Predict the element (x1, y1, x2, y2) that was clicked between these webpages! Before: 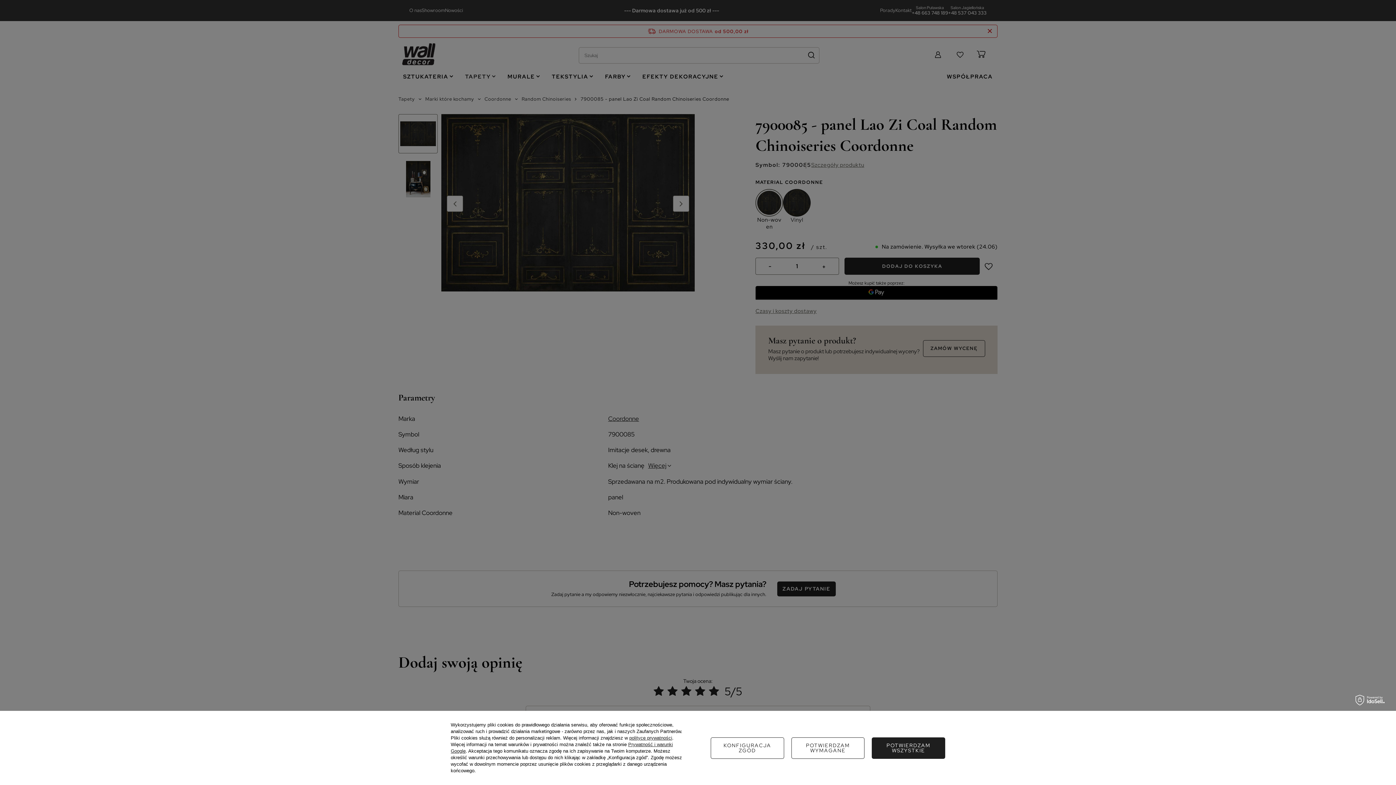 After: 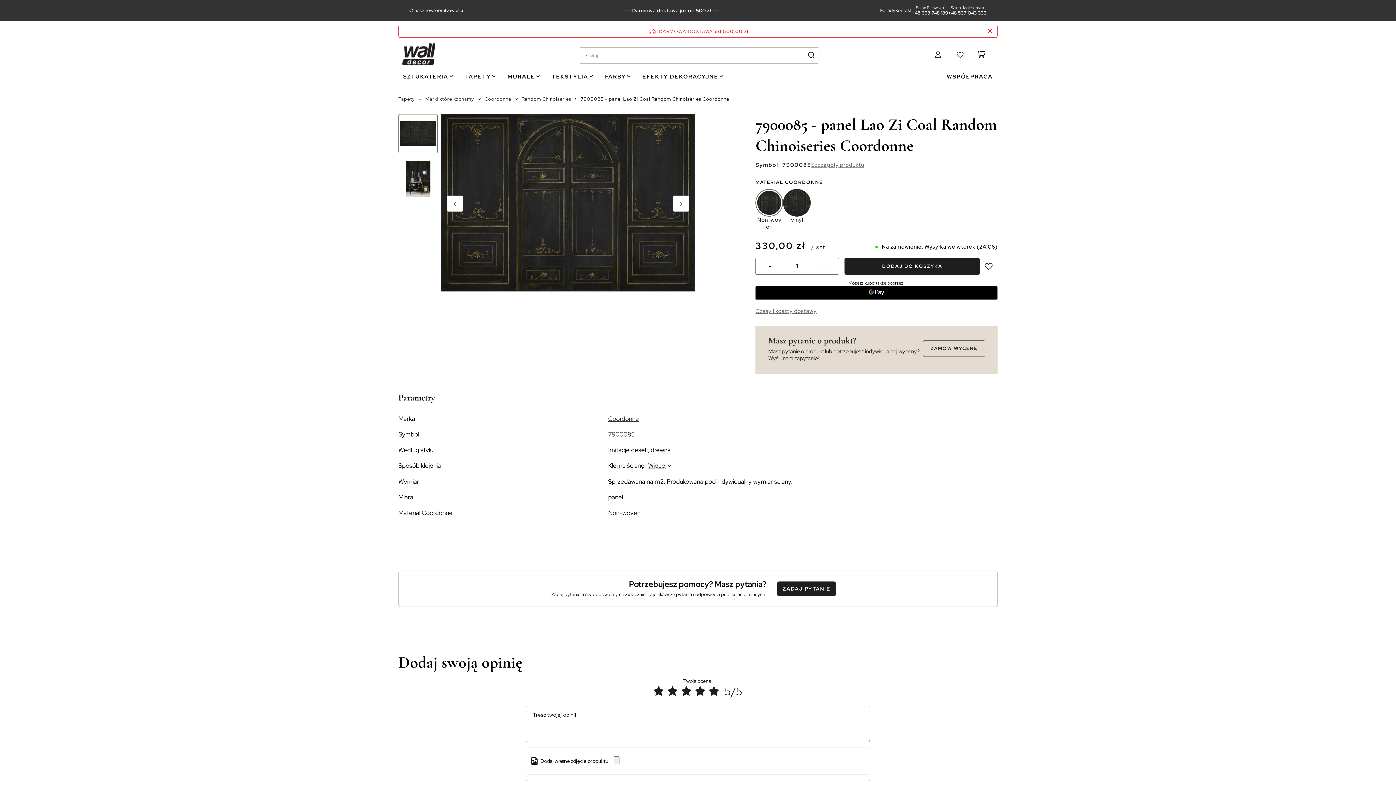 Action: bbox: (872, 737, 945, 759) label: POTWIERDZAM WSZYSTKIE